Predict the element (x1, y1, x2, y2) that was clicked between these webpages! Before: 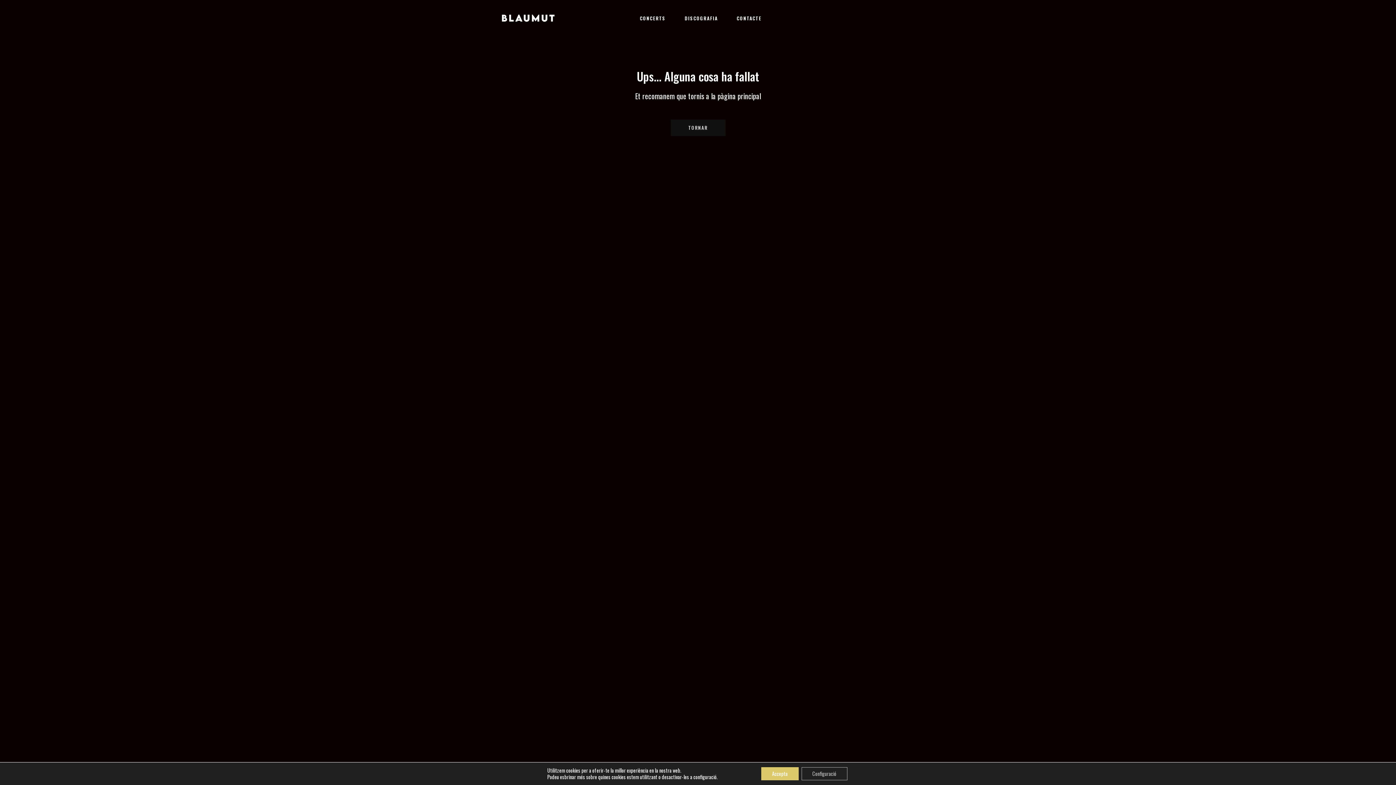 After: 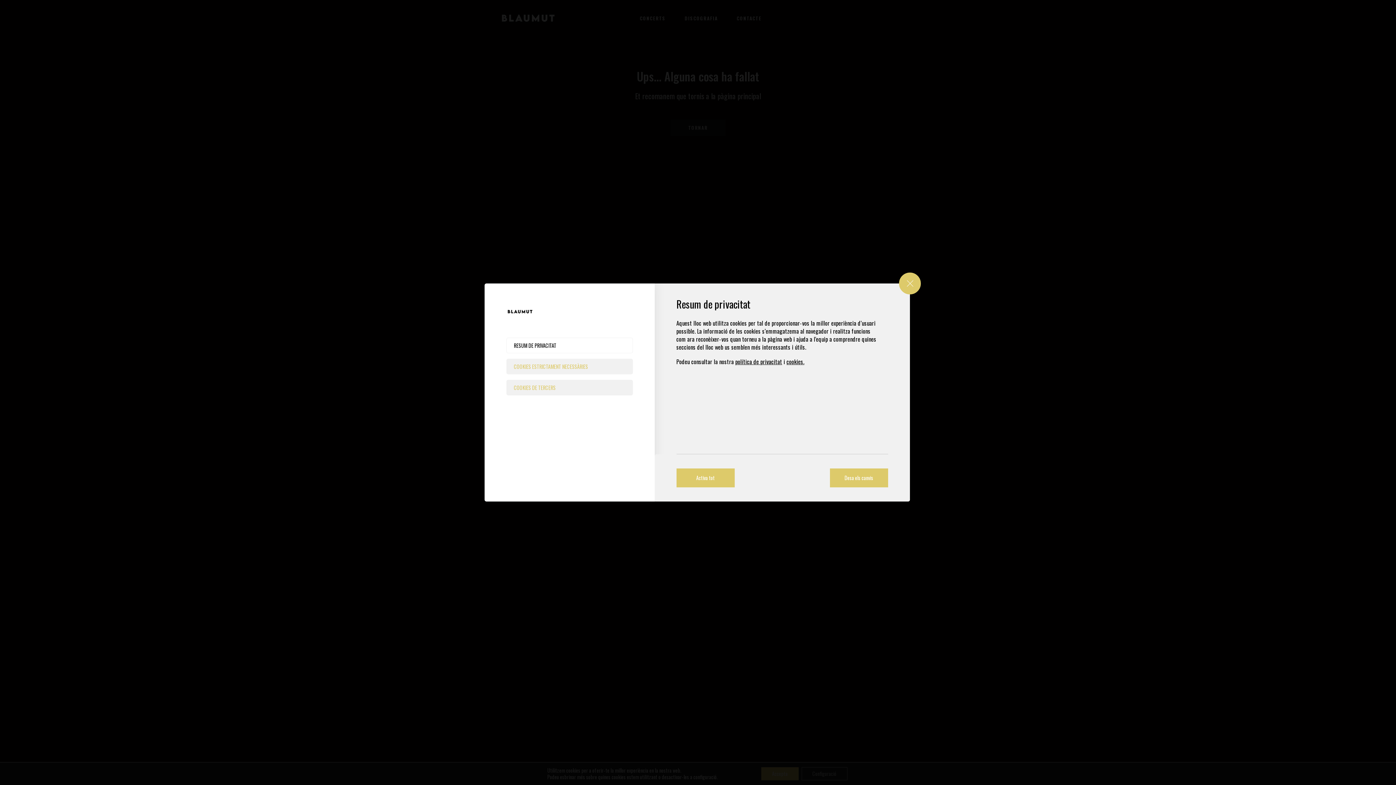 Action: bbox: (801, 767, 847, 780) label: Configuració